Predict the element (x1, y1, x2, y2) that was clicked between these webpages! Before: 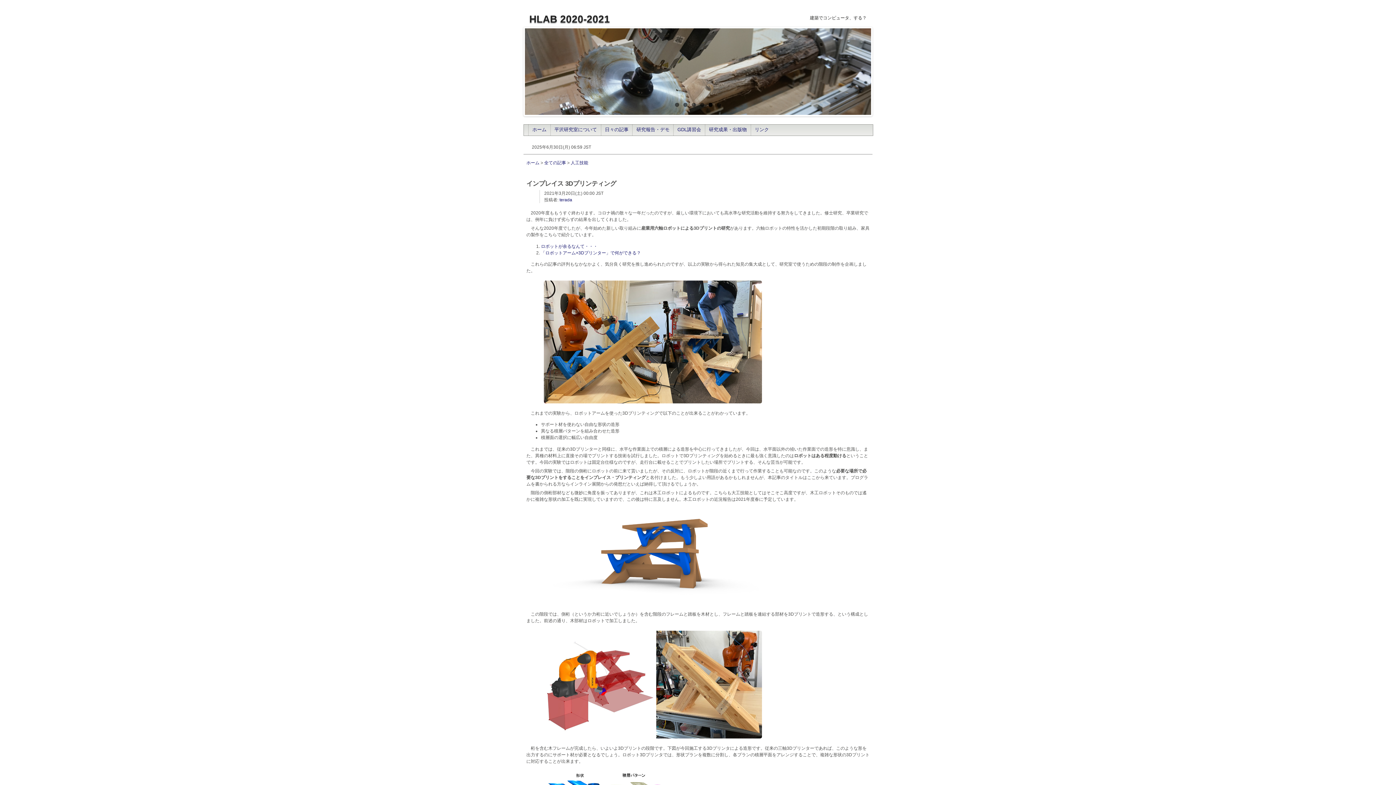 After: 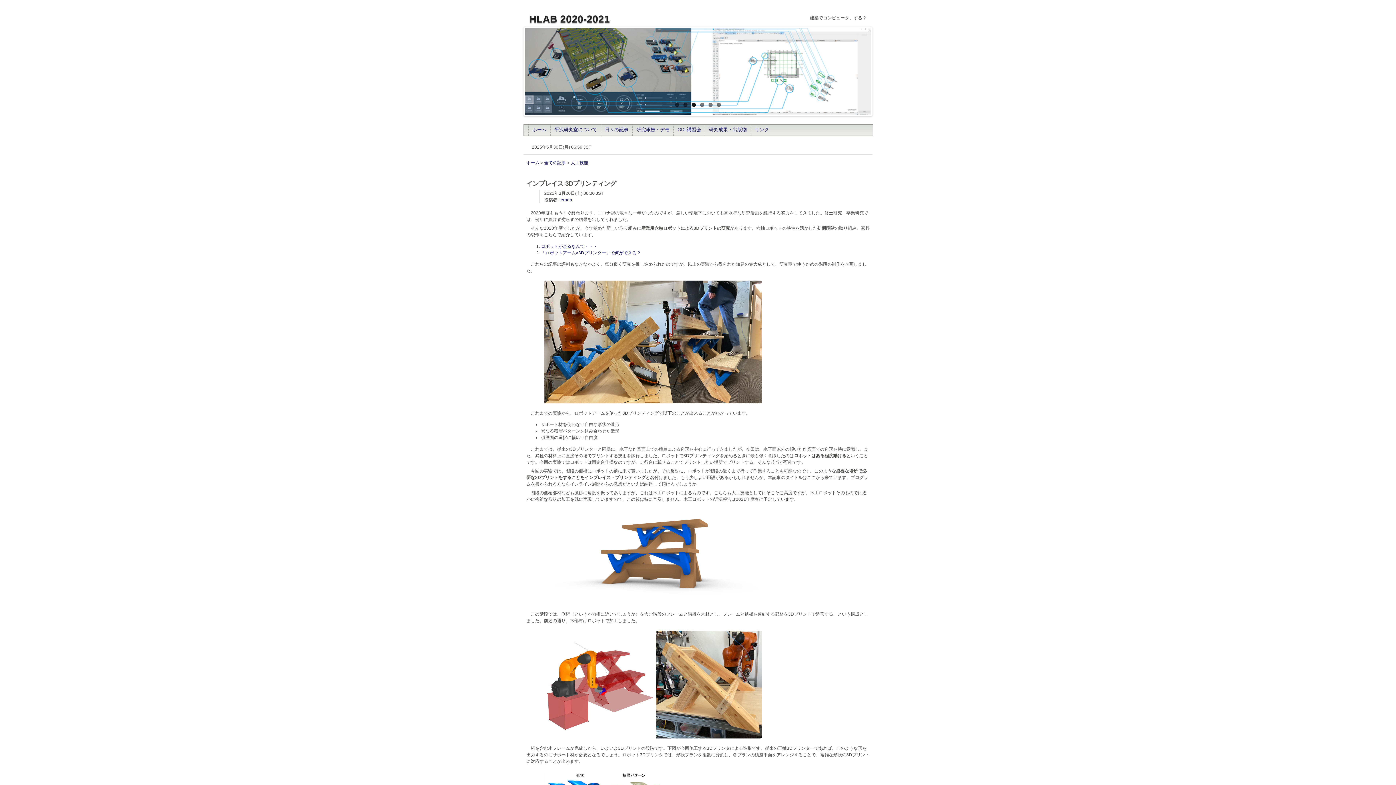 Action: bbox: (692, 102, 696, 106) label: 3